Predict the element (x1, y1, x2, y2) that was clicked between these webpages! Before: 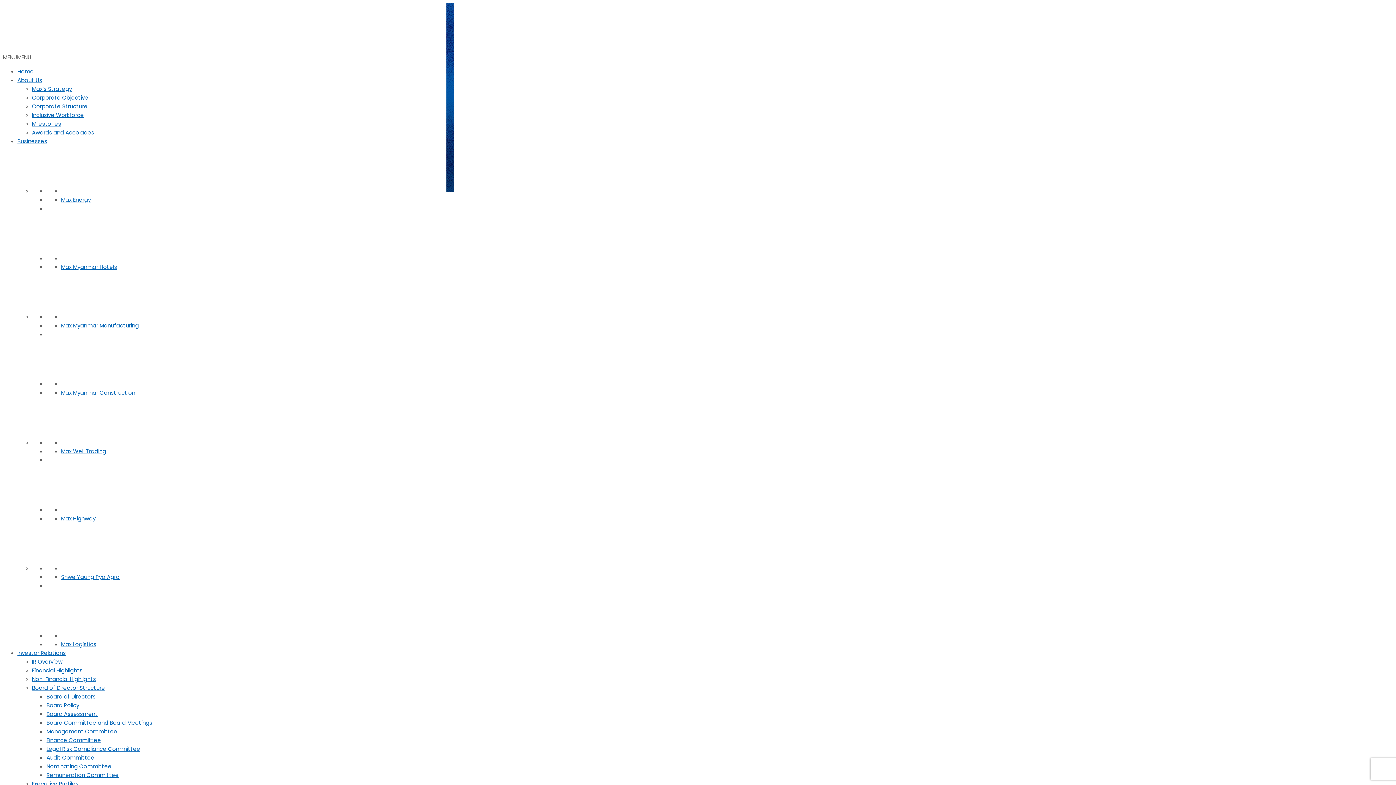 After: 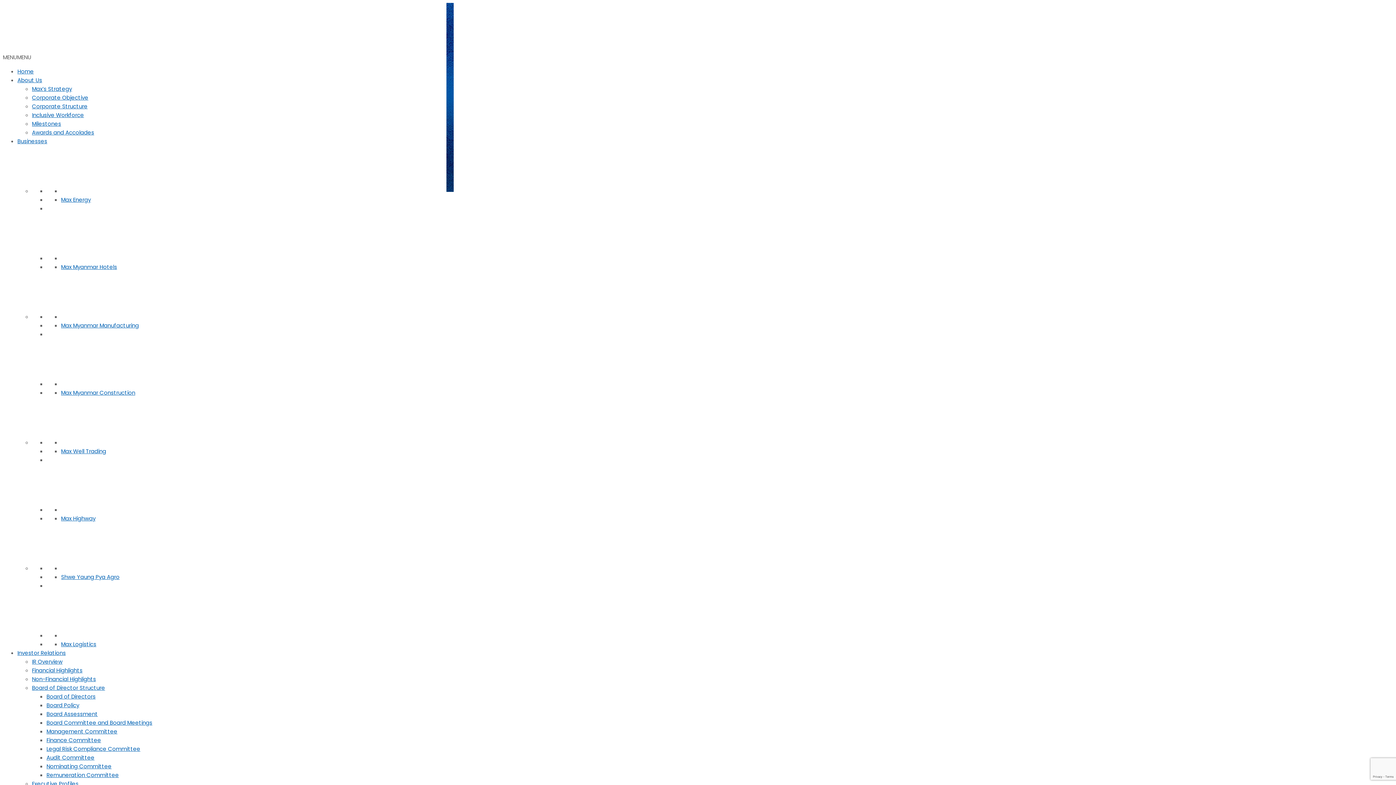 Action: bbox: (61, 187, 108, 194)